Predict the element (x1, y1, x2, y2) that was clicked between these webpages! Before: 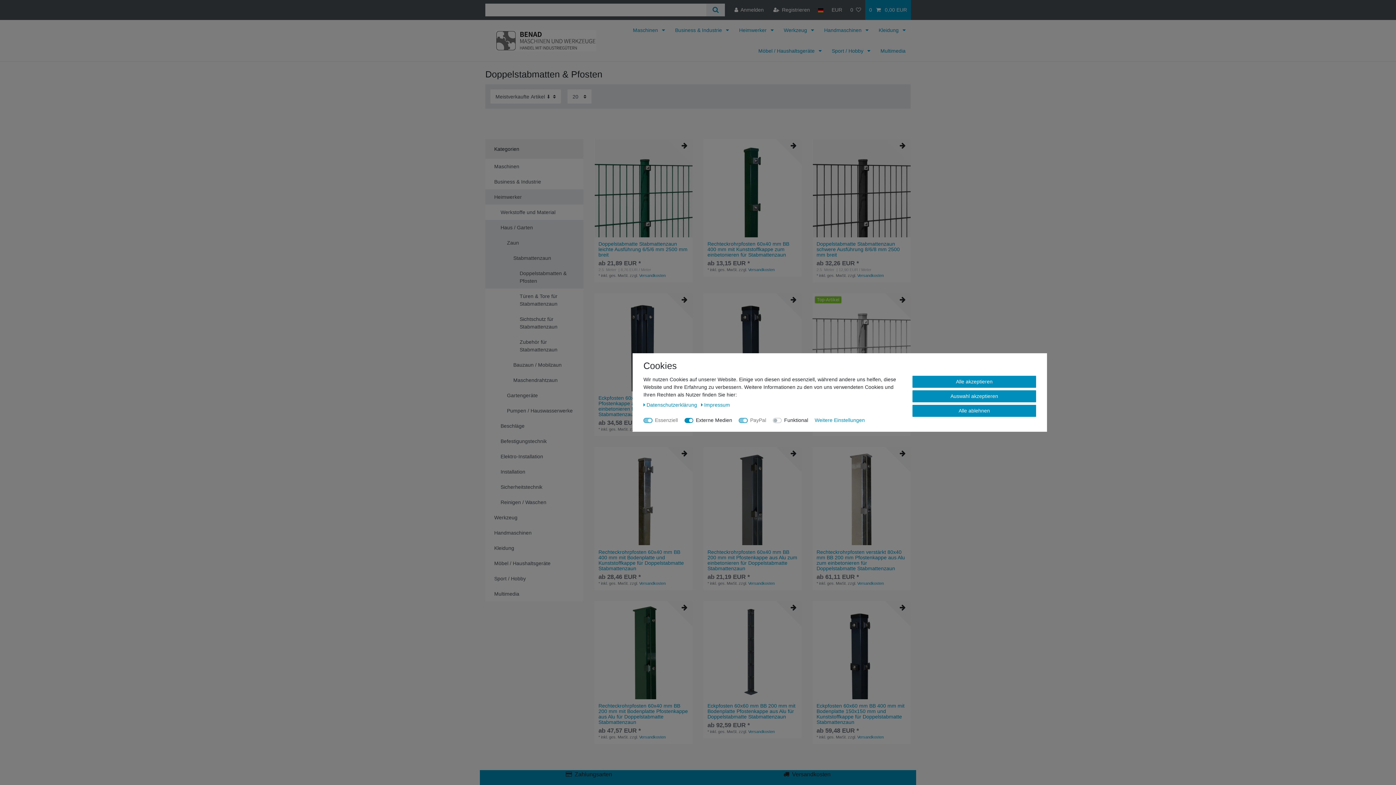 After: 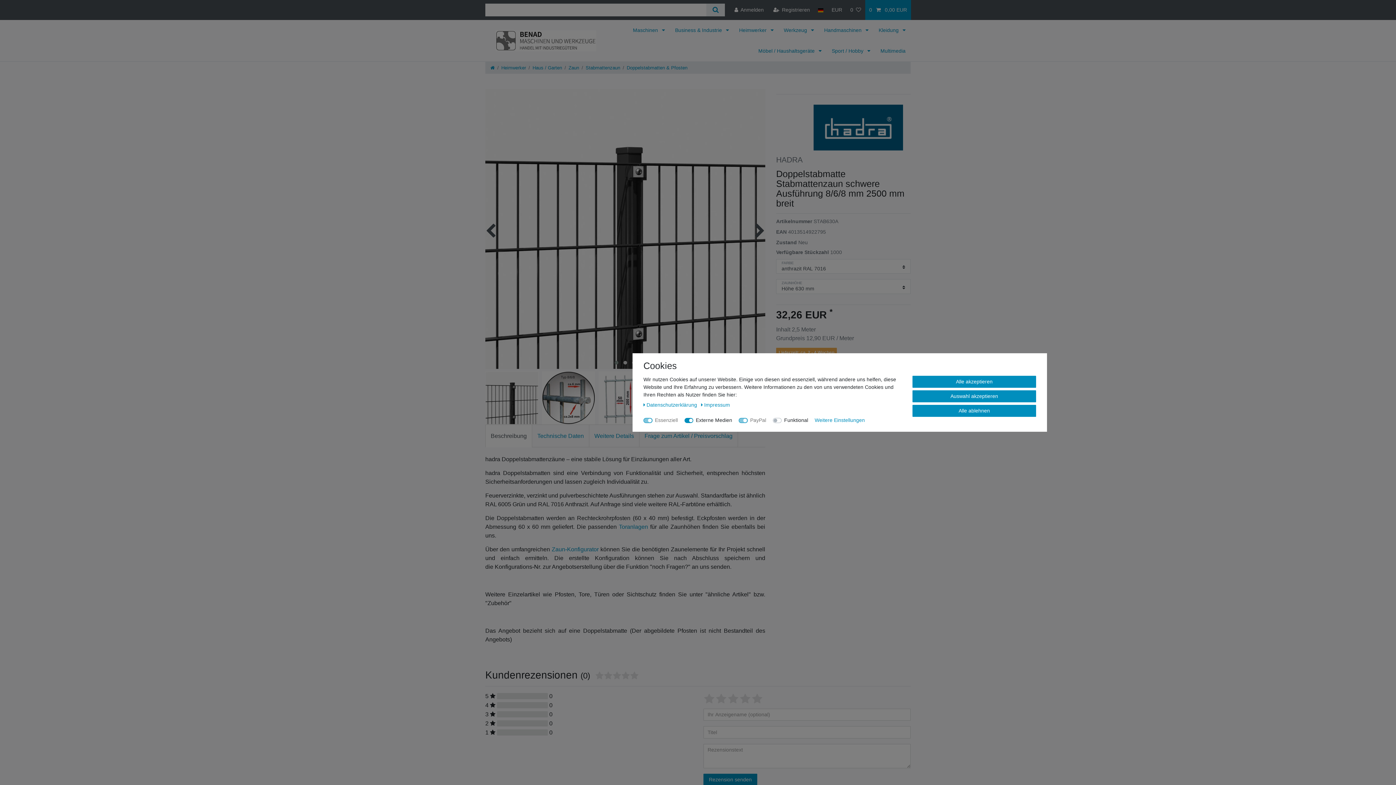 Action: bbox: (812, 139, 910, 237) label: Bilderkarussell